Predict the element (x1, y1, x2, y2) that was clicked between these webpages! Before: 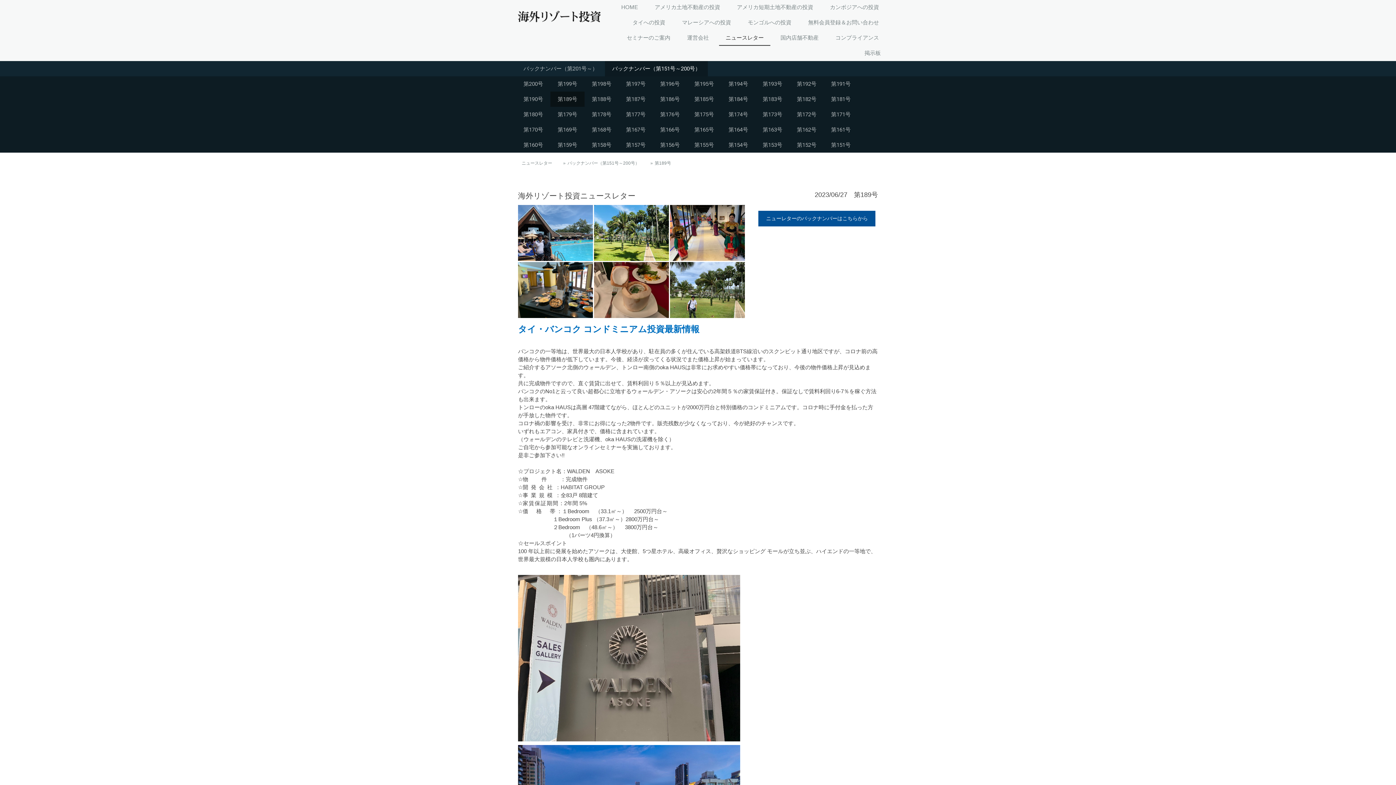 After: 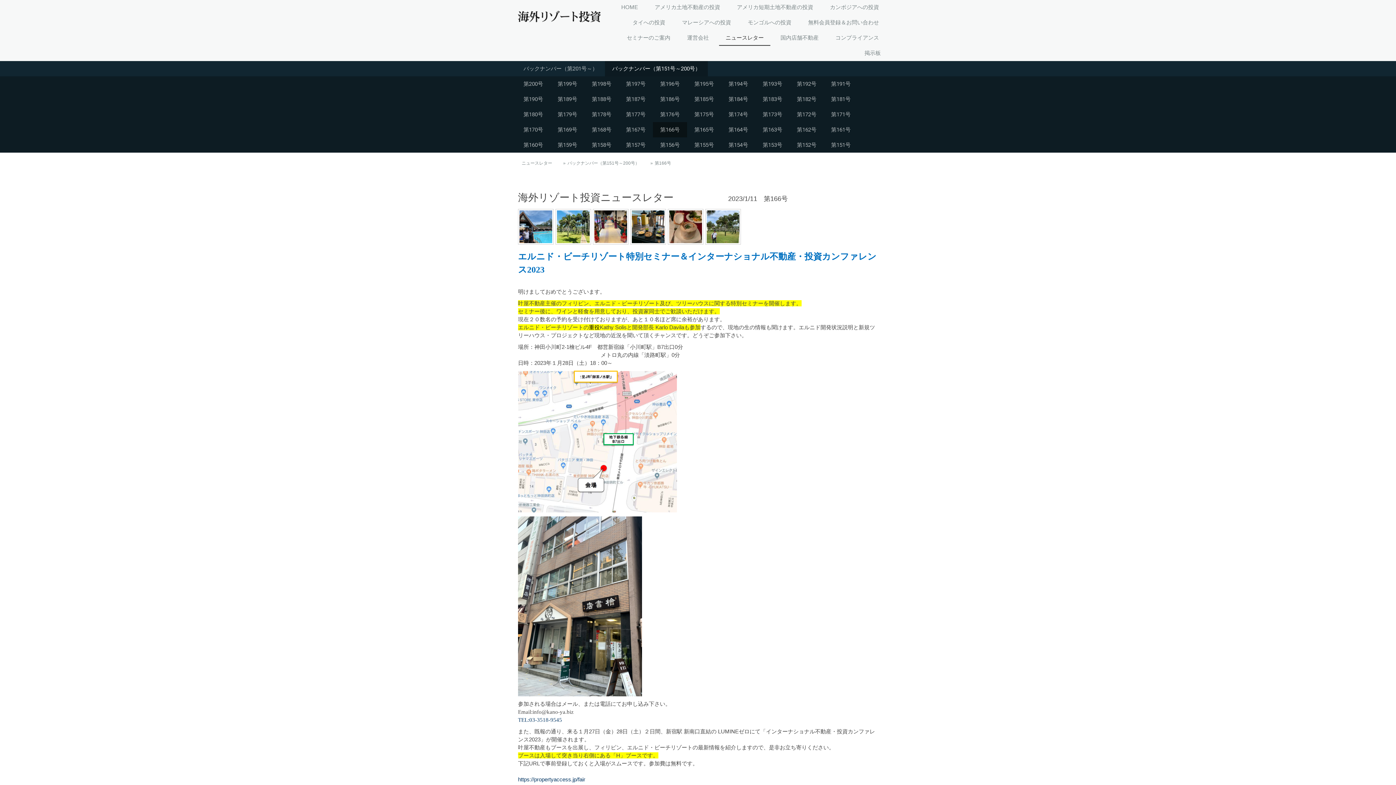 Action: label: 第166号 bbox: (653, 122, 687, 137)